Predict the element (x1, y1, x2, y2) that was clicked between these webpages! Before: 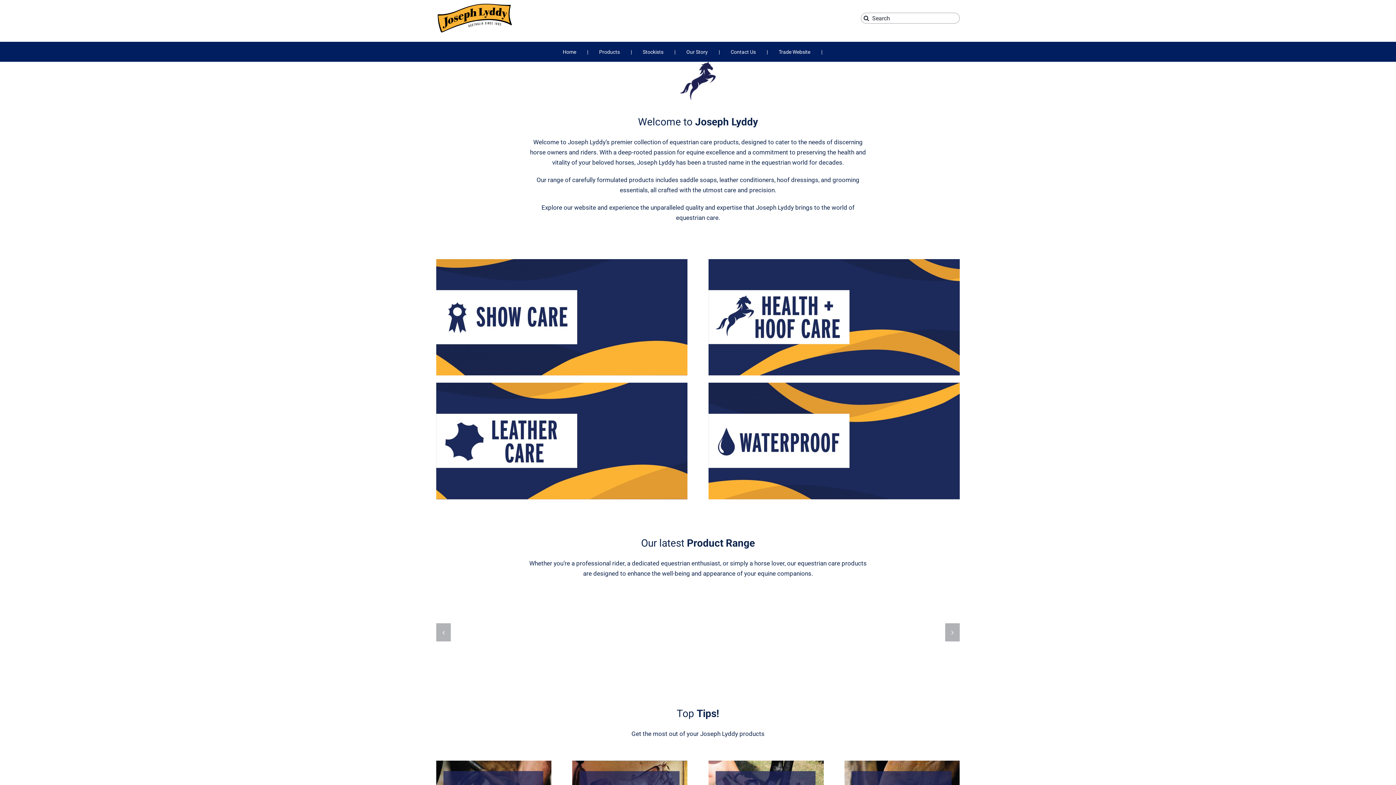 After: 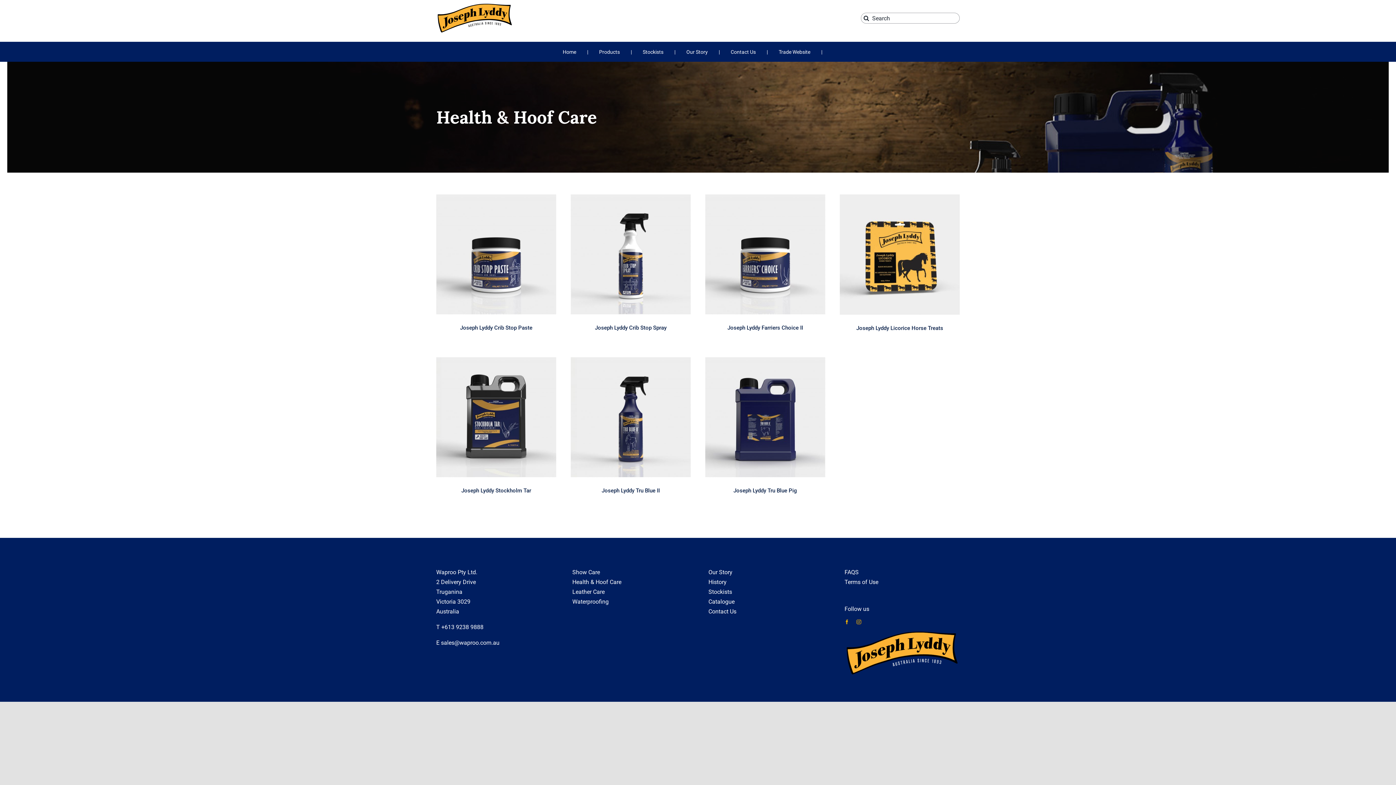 Action: label: Categories_Health and Hoof Care bbox: (708, 258, 960, 265)